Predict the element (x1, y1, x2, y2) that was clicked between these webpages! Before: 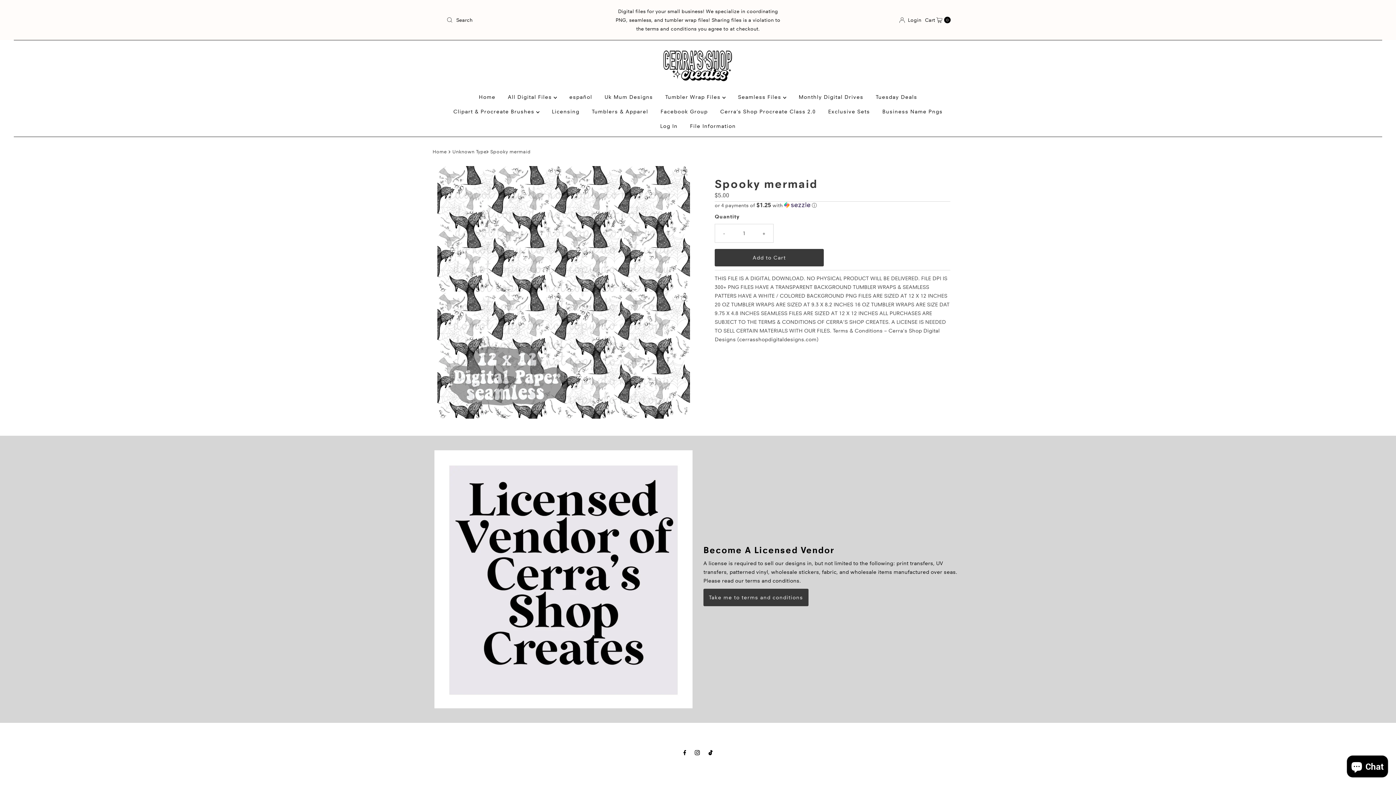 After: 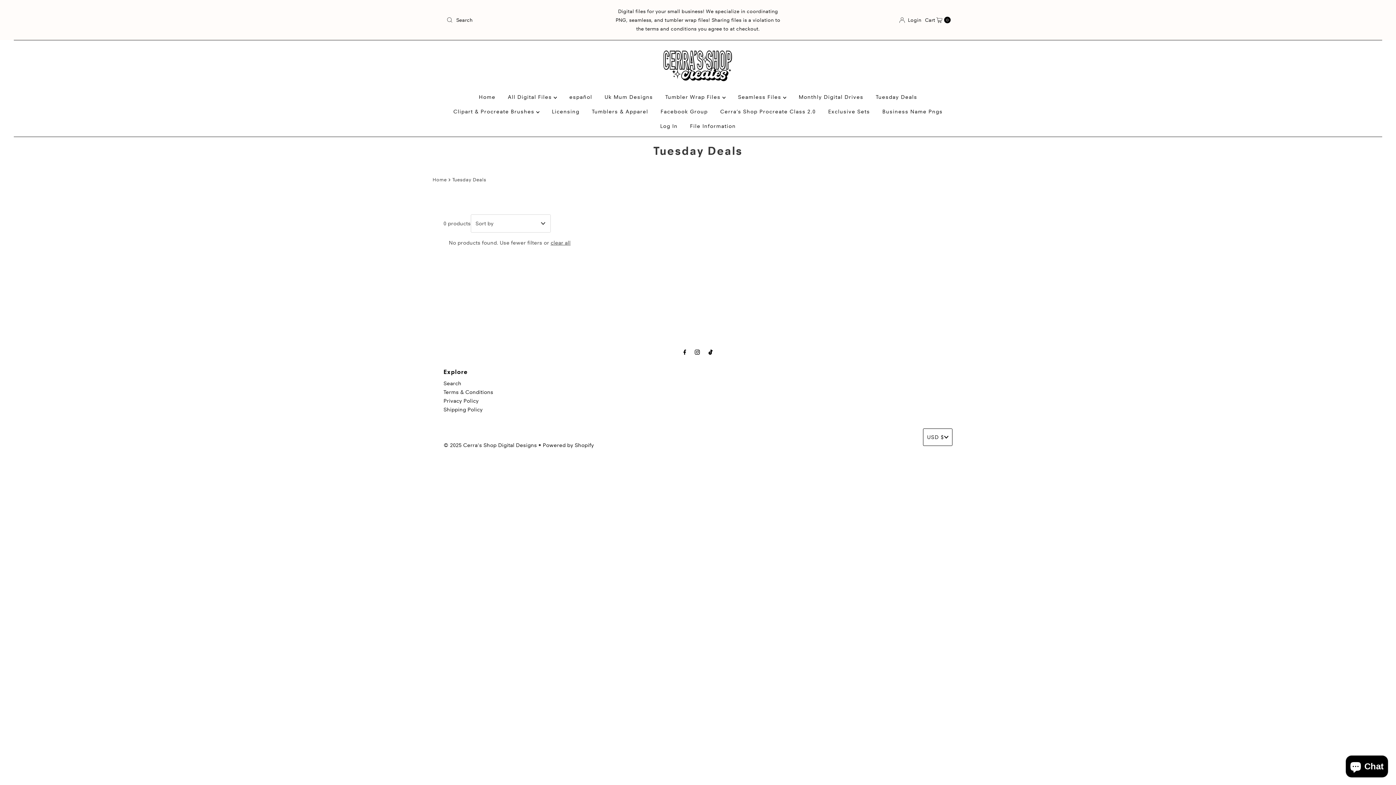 Action: bbox: (870, 89, 922, 104) label: Tuesday Deals